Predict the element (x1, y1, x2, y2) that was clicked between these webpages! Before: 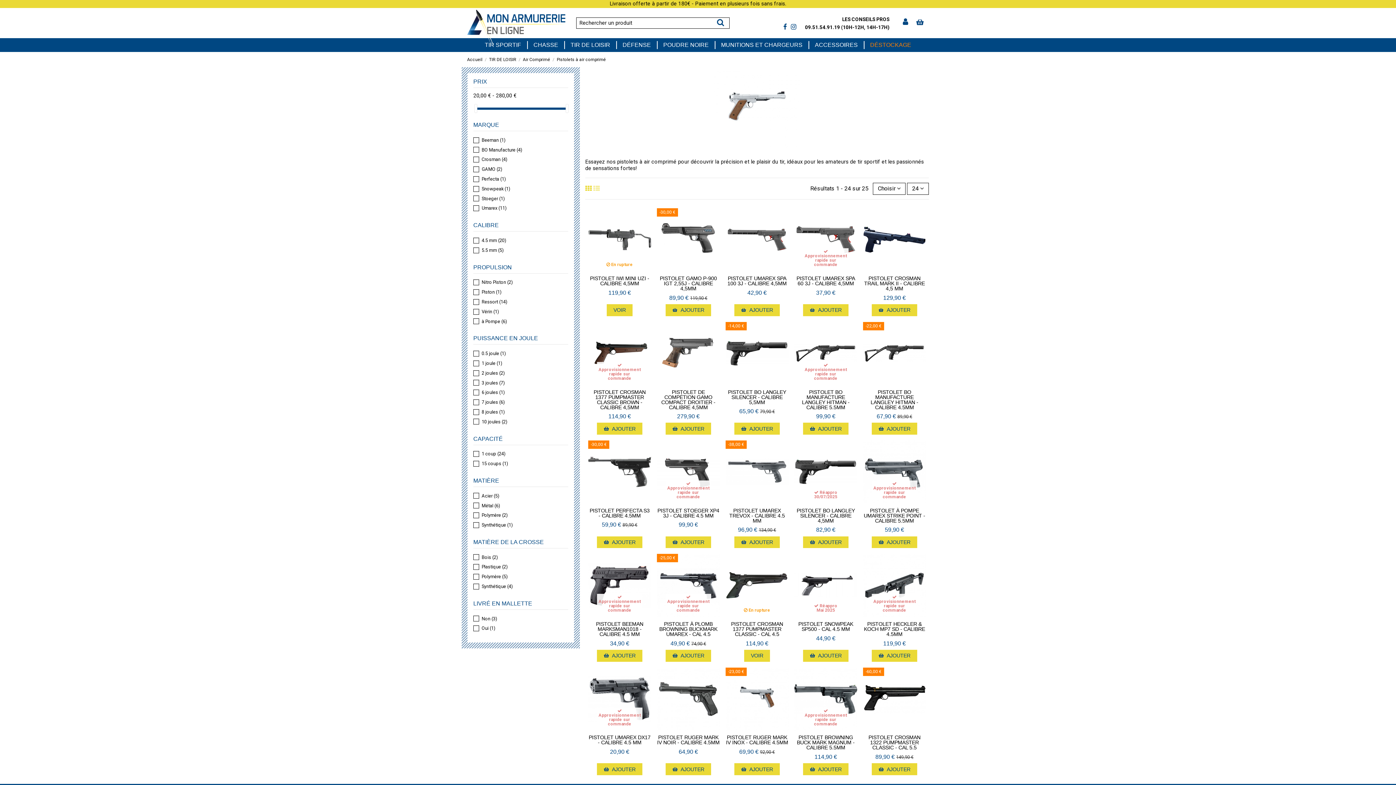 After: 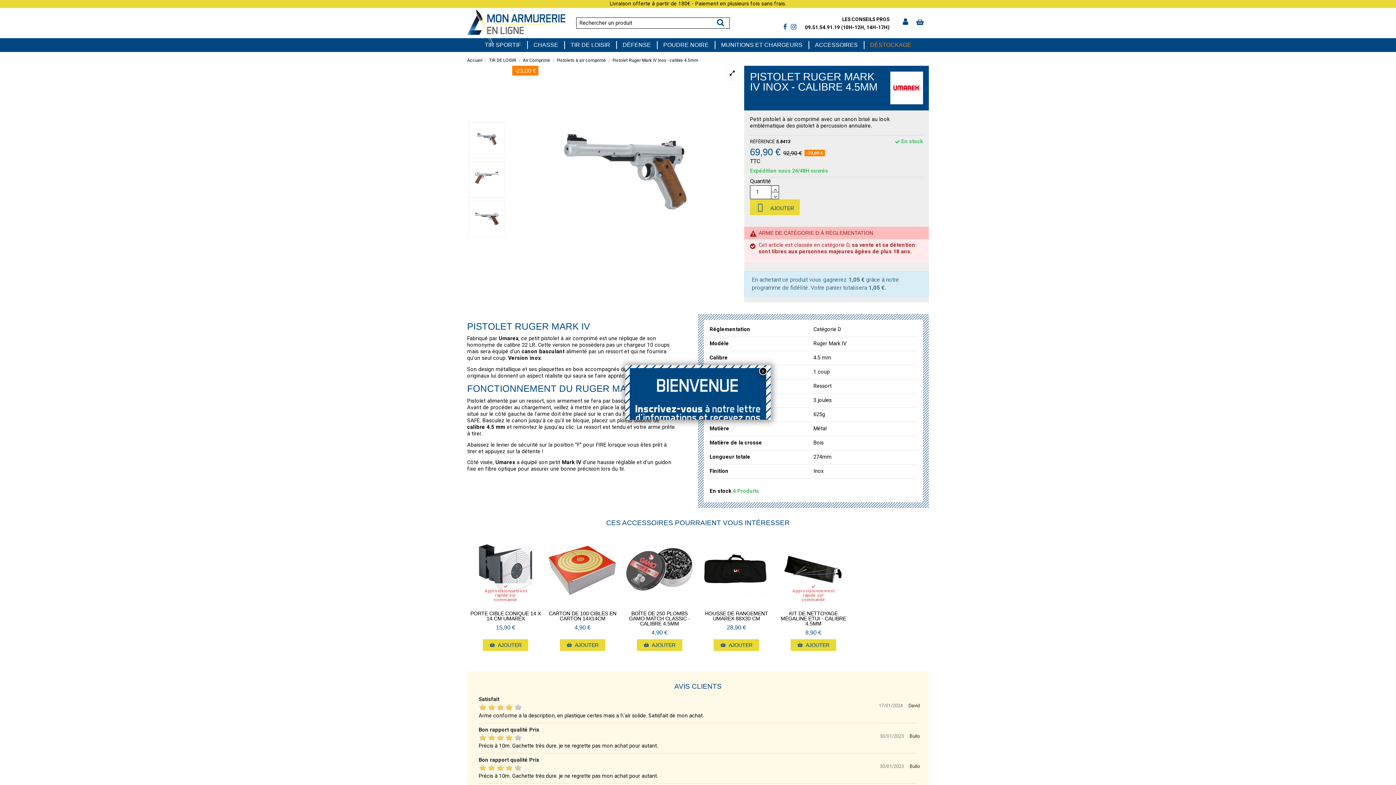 Action: label: PISTOLET RUGER MARK IV INOX - CALIBRE 4.5MM bbox: (725, 735, 788, 745)